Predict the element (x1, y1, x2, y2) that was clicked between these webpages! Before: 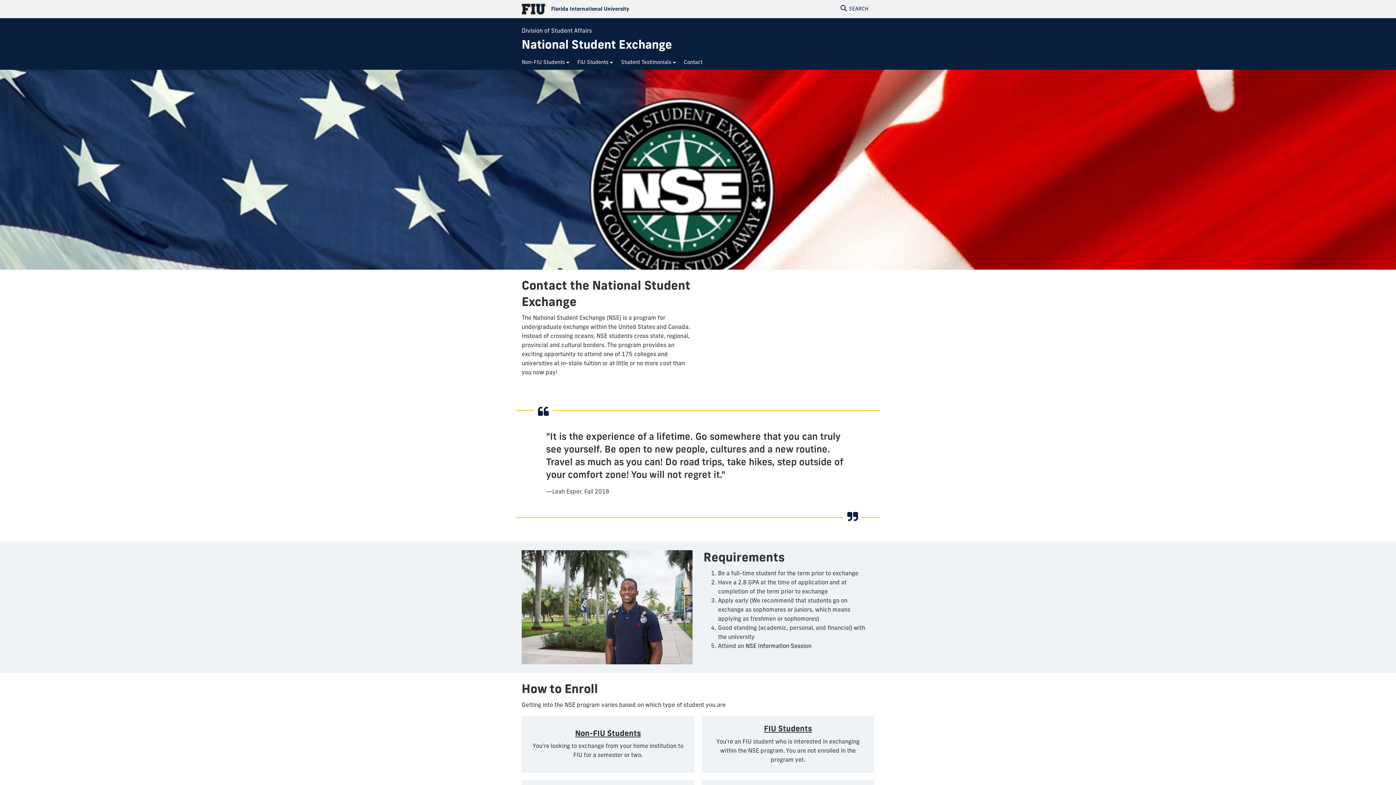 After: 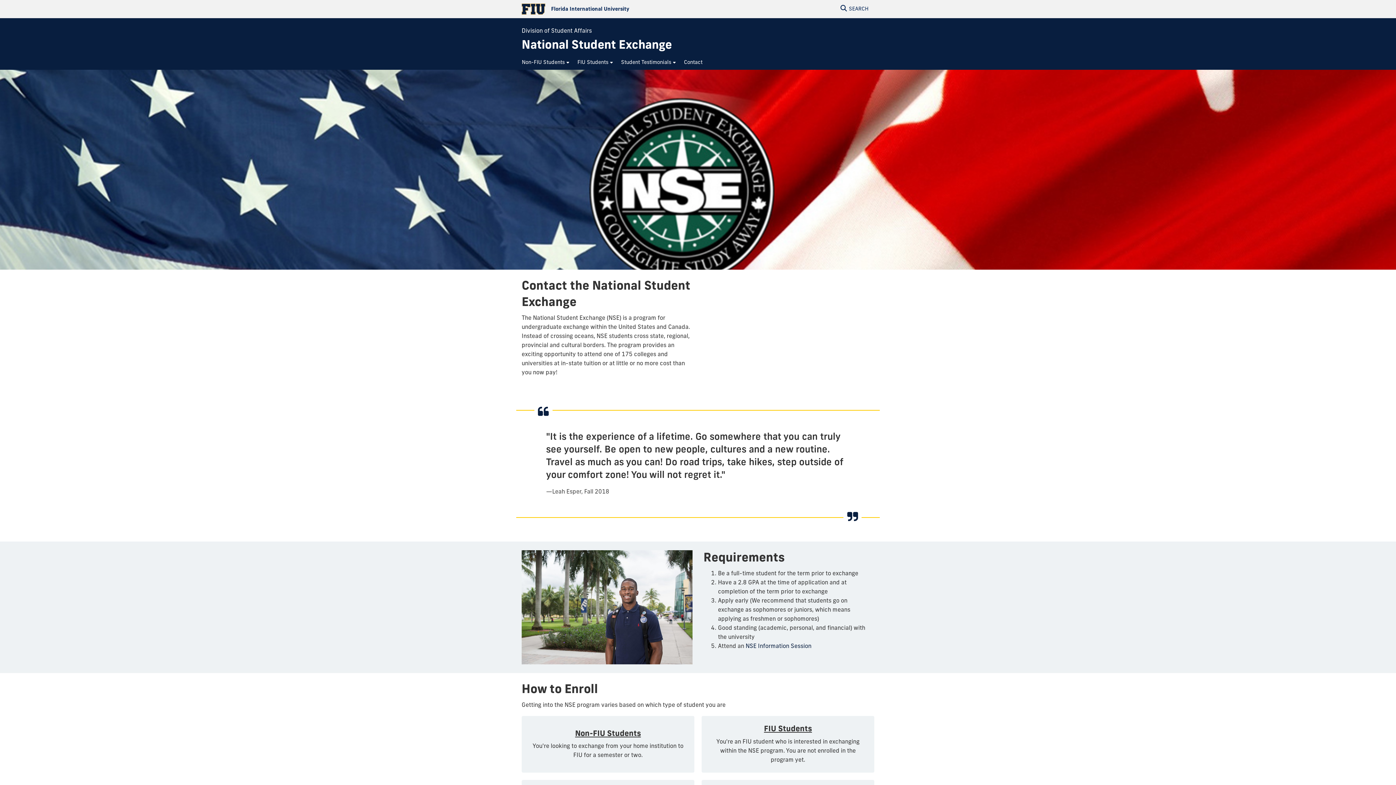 Action: bbox: (521, 37, 672, 53) label: National Student Exchange Homepage